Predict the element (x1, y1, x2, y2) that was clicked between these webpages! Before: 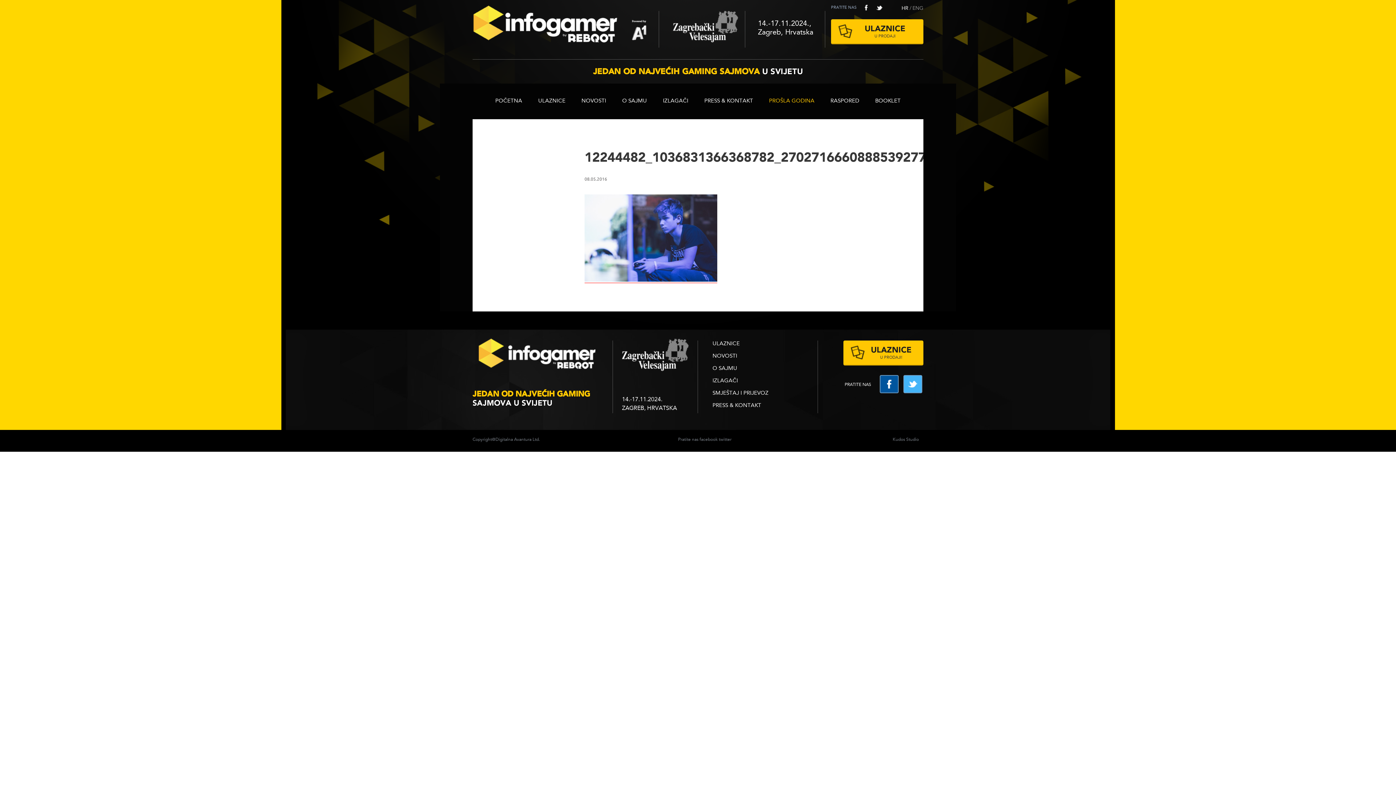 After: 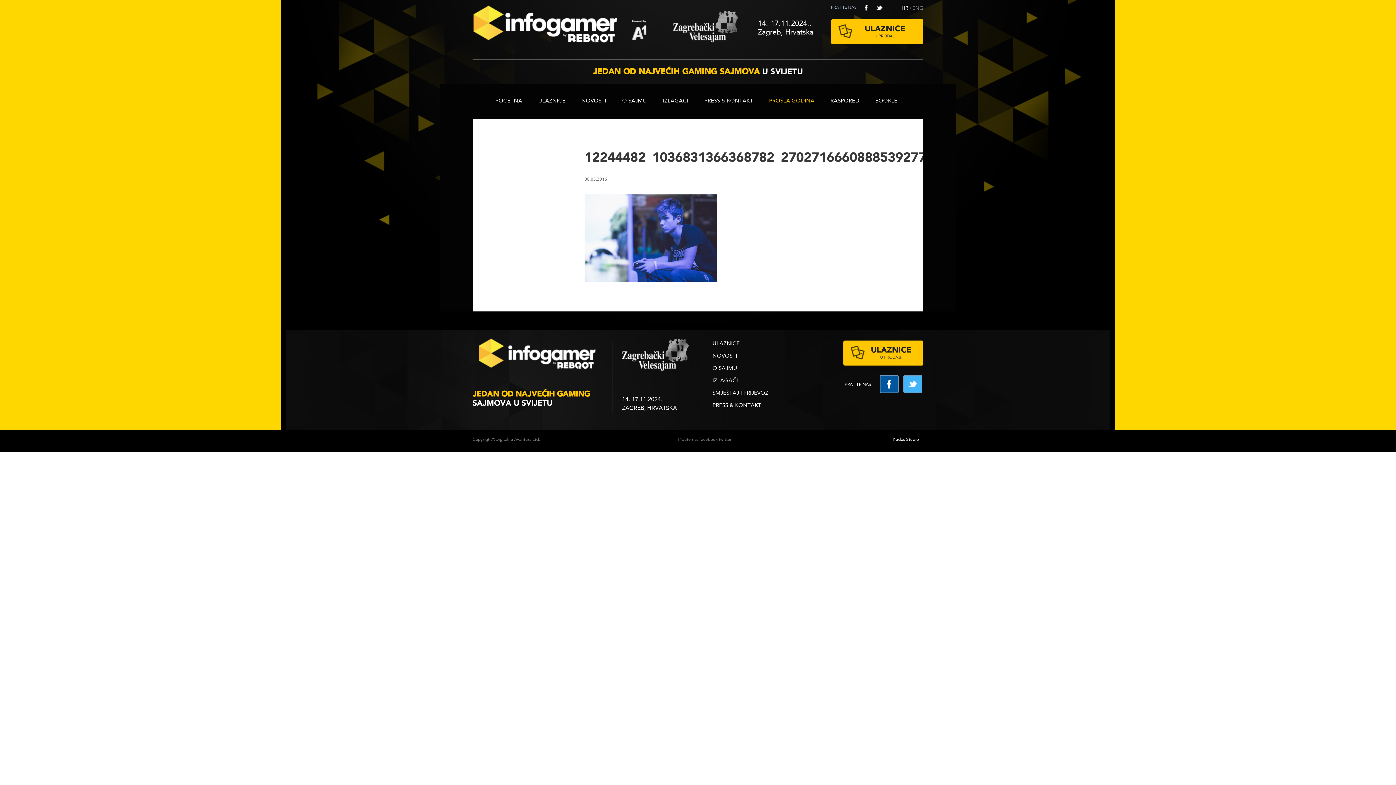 Action: label: Kudos Studio bbox: (892, 437, 919, 442)